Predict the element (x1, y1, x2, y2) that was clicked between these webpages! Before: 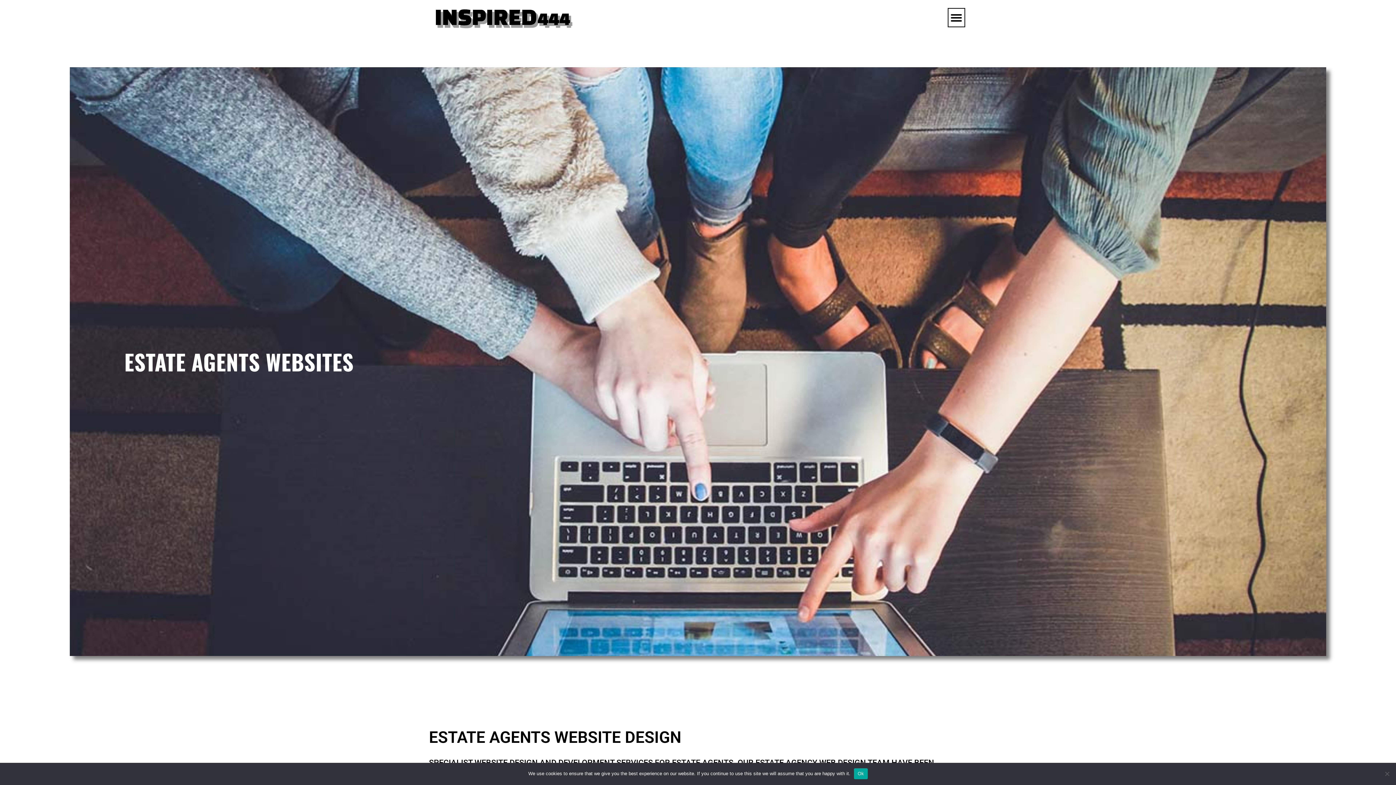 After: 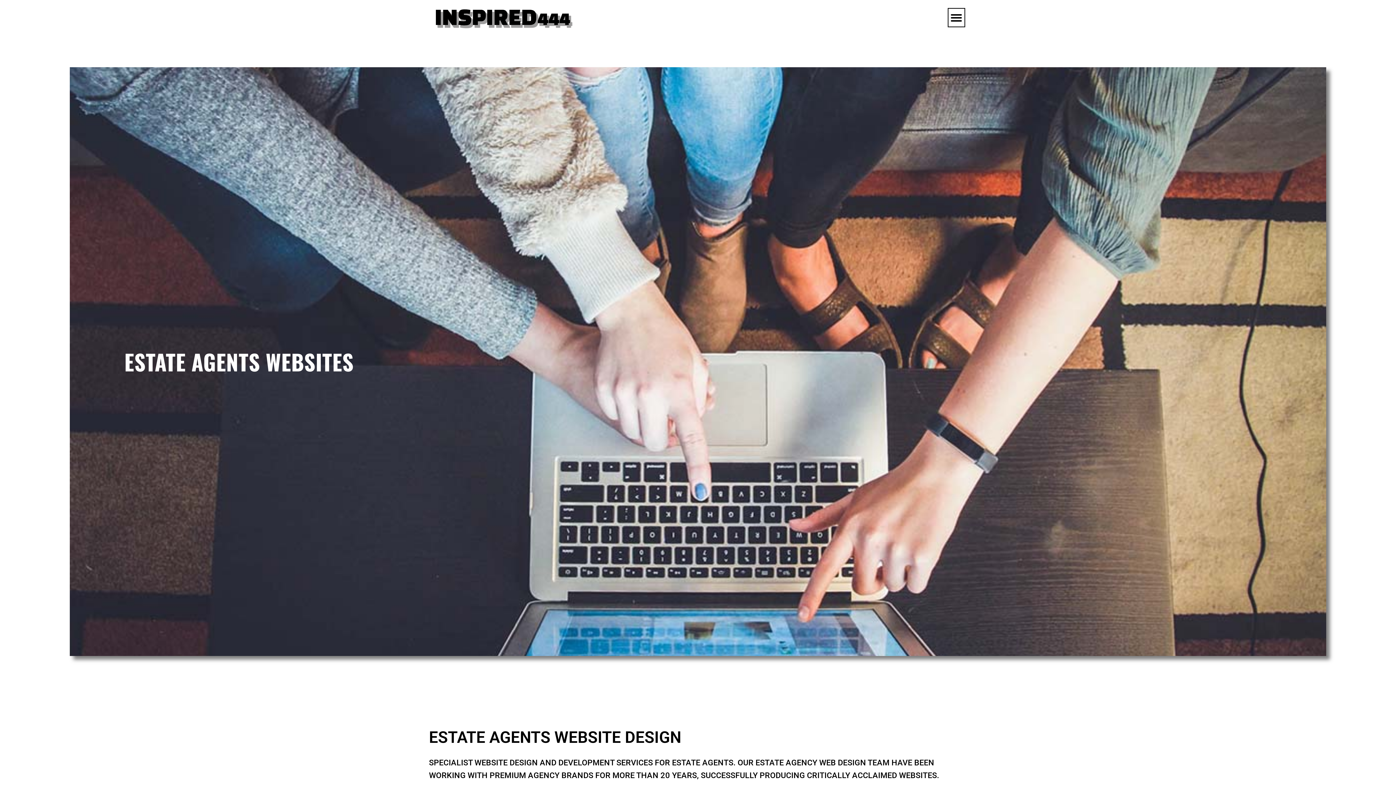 Action: bbox: (854, 768, 867, 779) label: Ok